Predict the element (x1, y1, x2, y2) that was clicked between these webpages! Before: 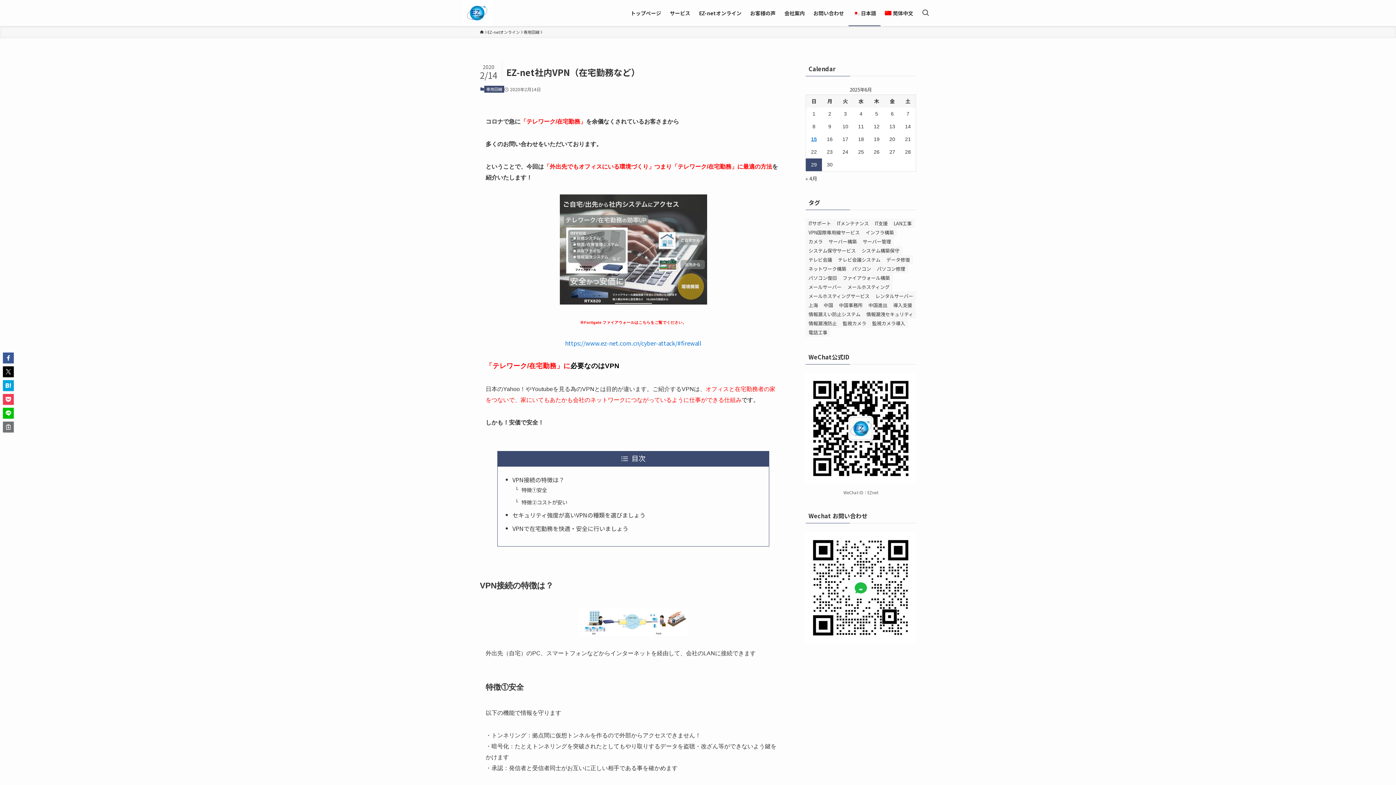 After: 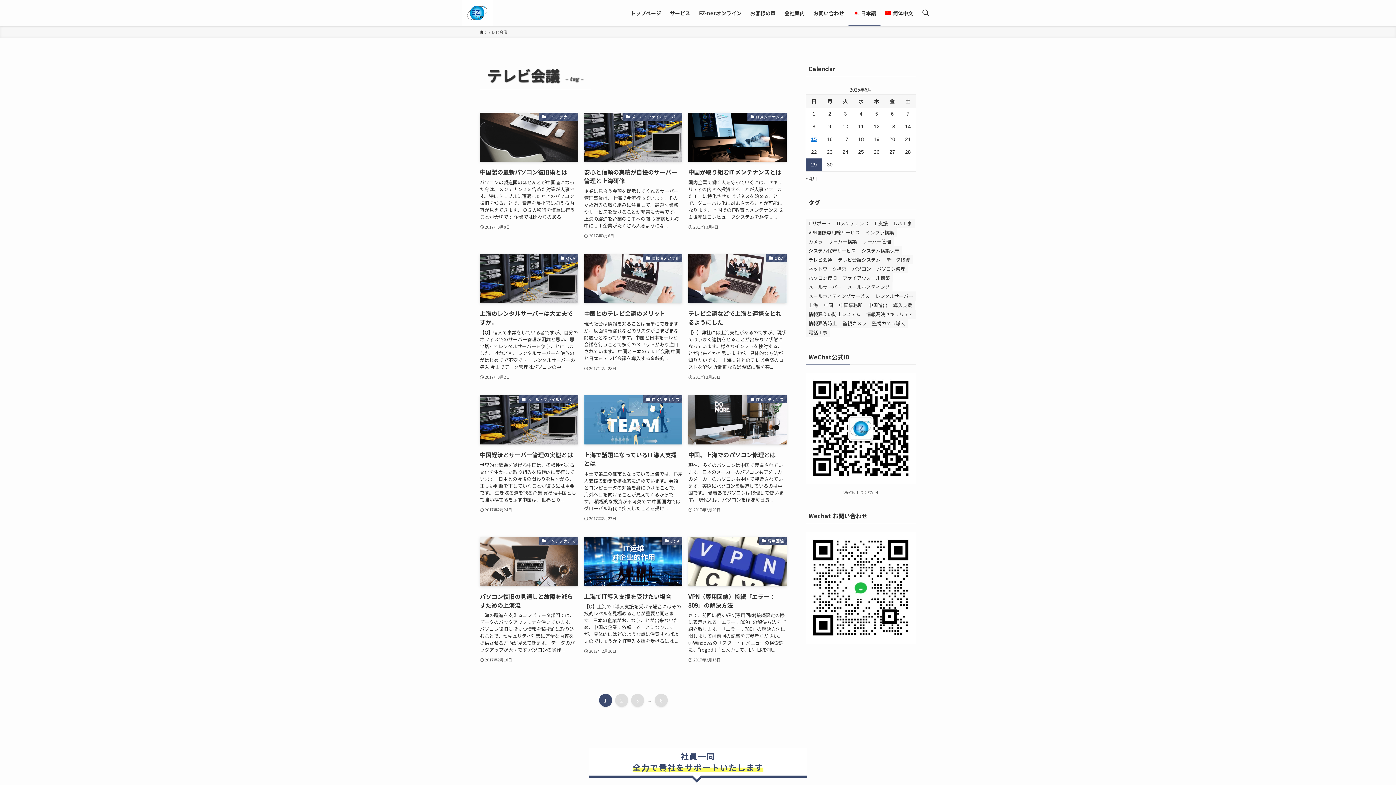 Action: bbox: (805, 255, 835, 264) label: テレビ会議 (66個の項目)